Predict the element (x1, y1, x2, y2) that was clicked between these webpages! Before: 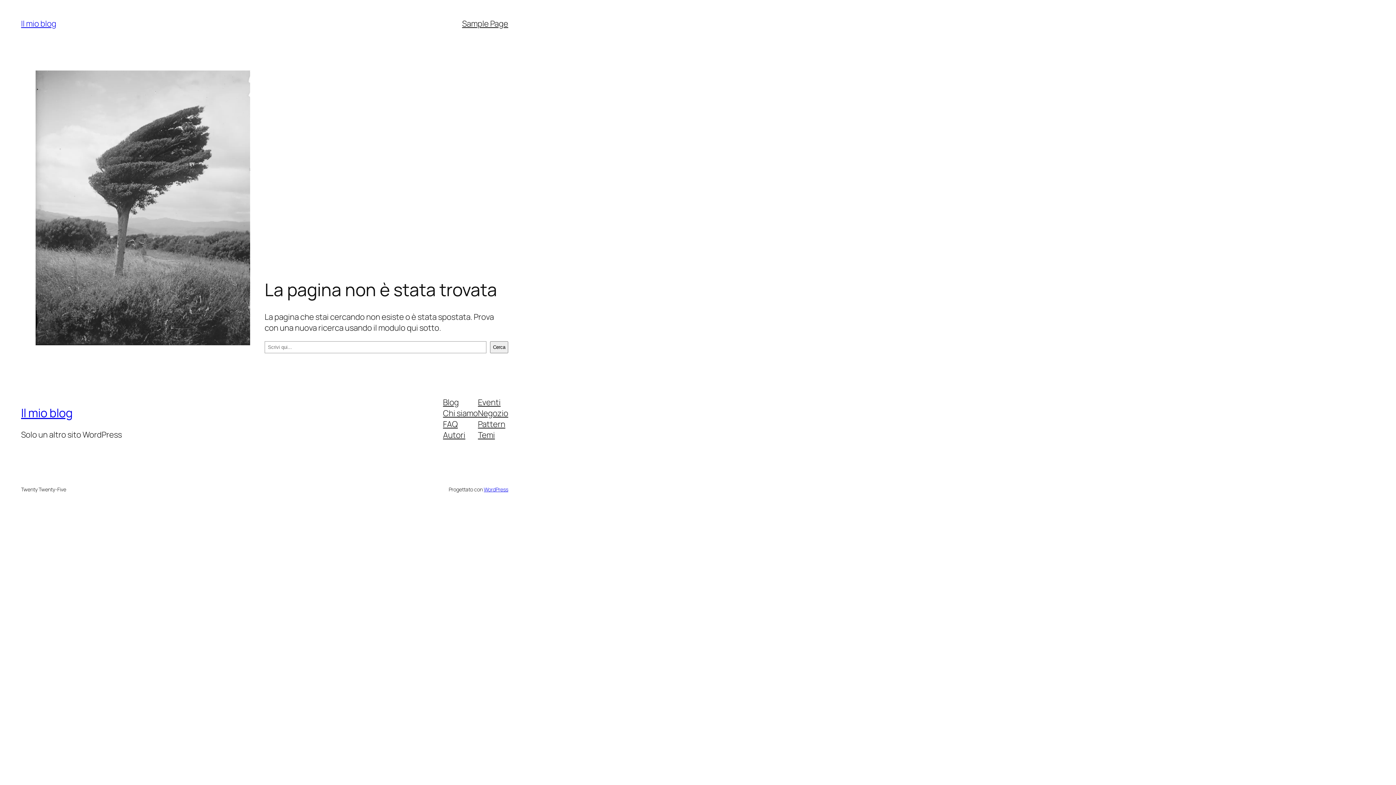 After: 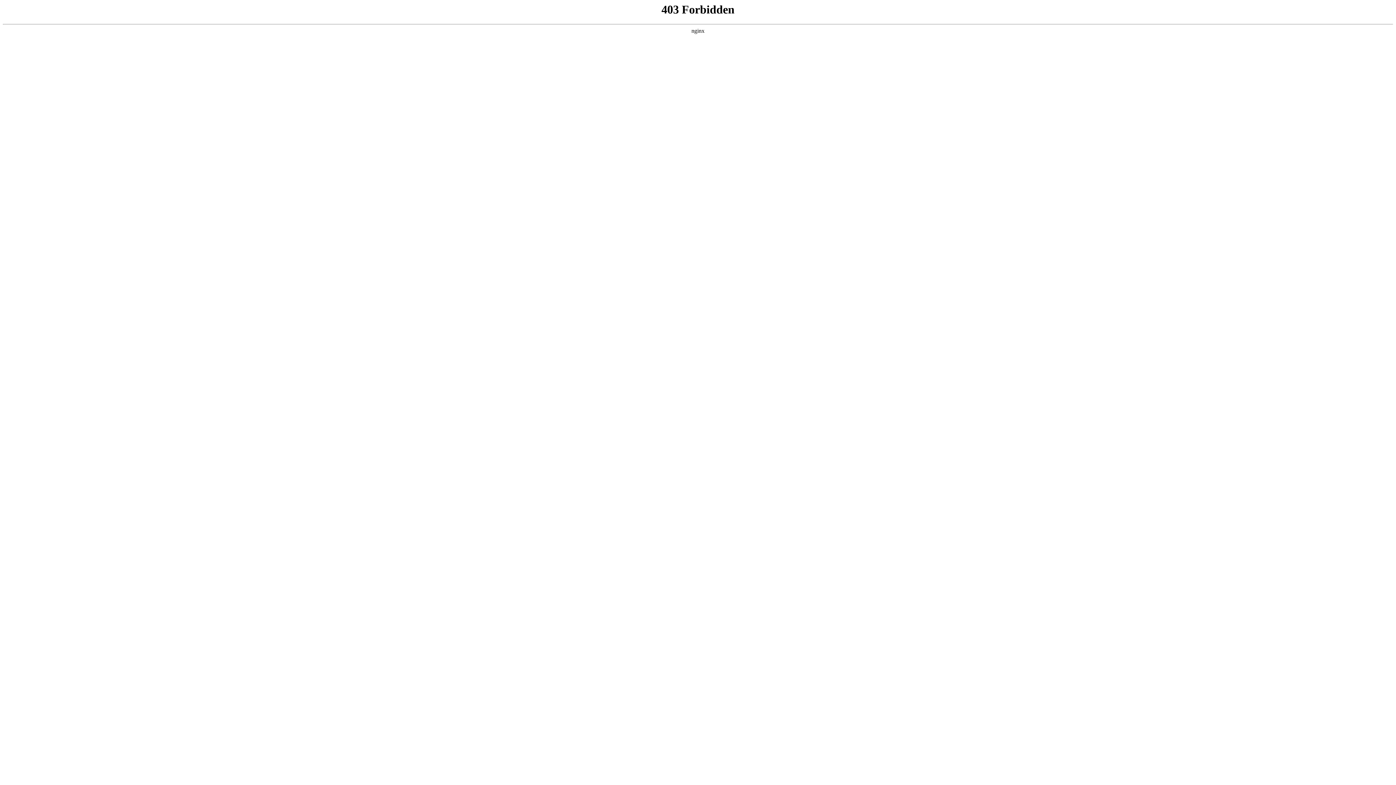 Action: label: WordPress bbox: (483, 486, 508, 492)